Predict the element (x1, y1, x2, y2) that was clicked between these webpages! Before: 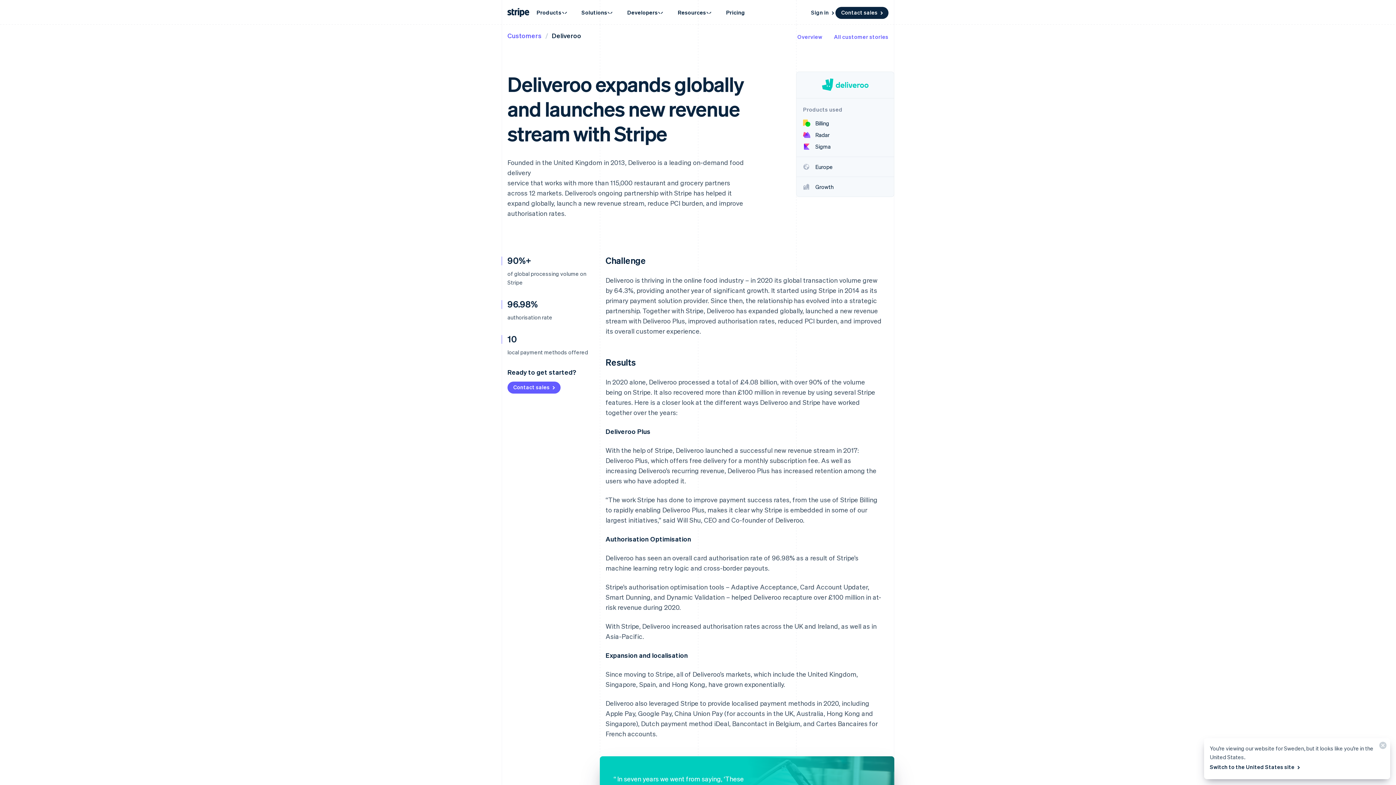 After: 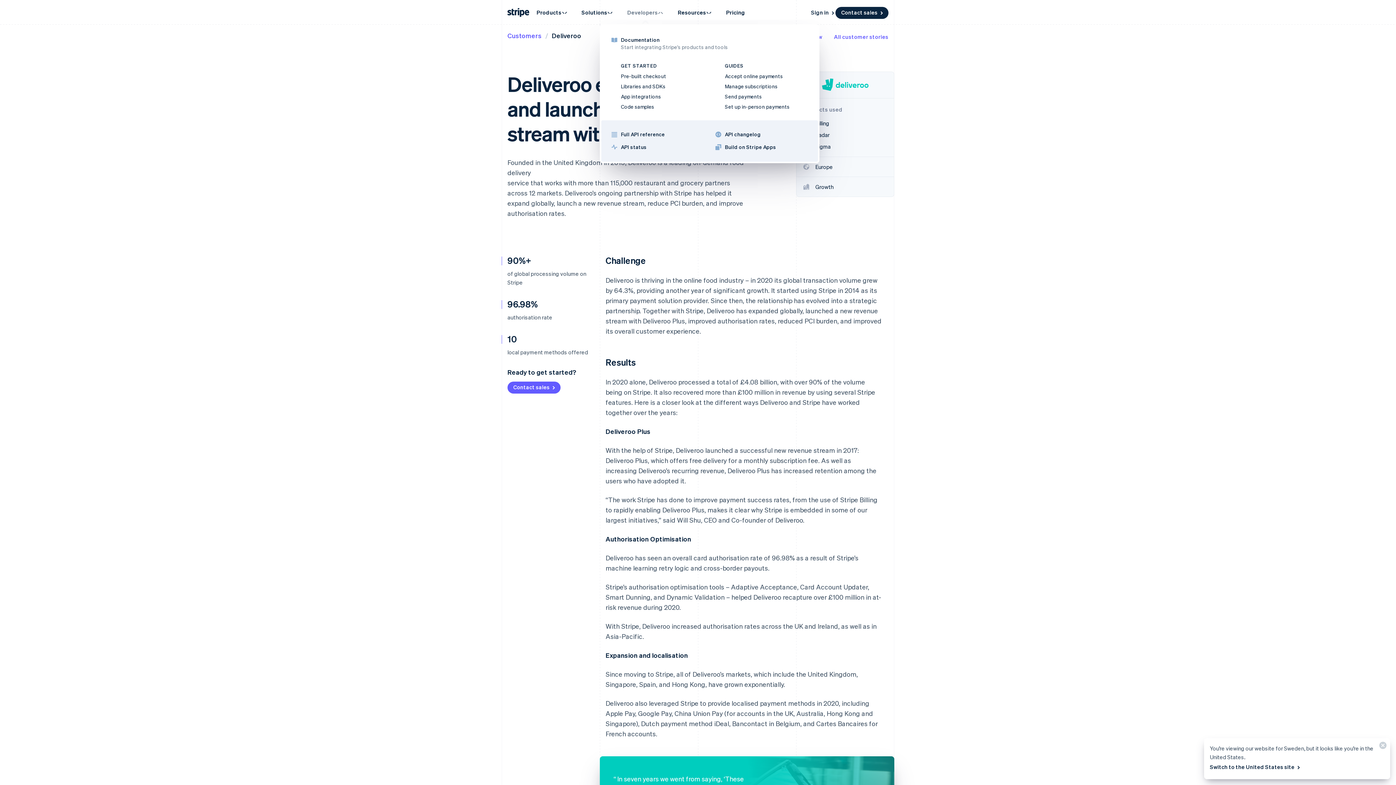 Action: bbox: (620, 4, 671, 20) label: Developers